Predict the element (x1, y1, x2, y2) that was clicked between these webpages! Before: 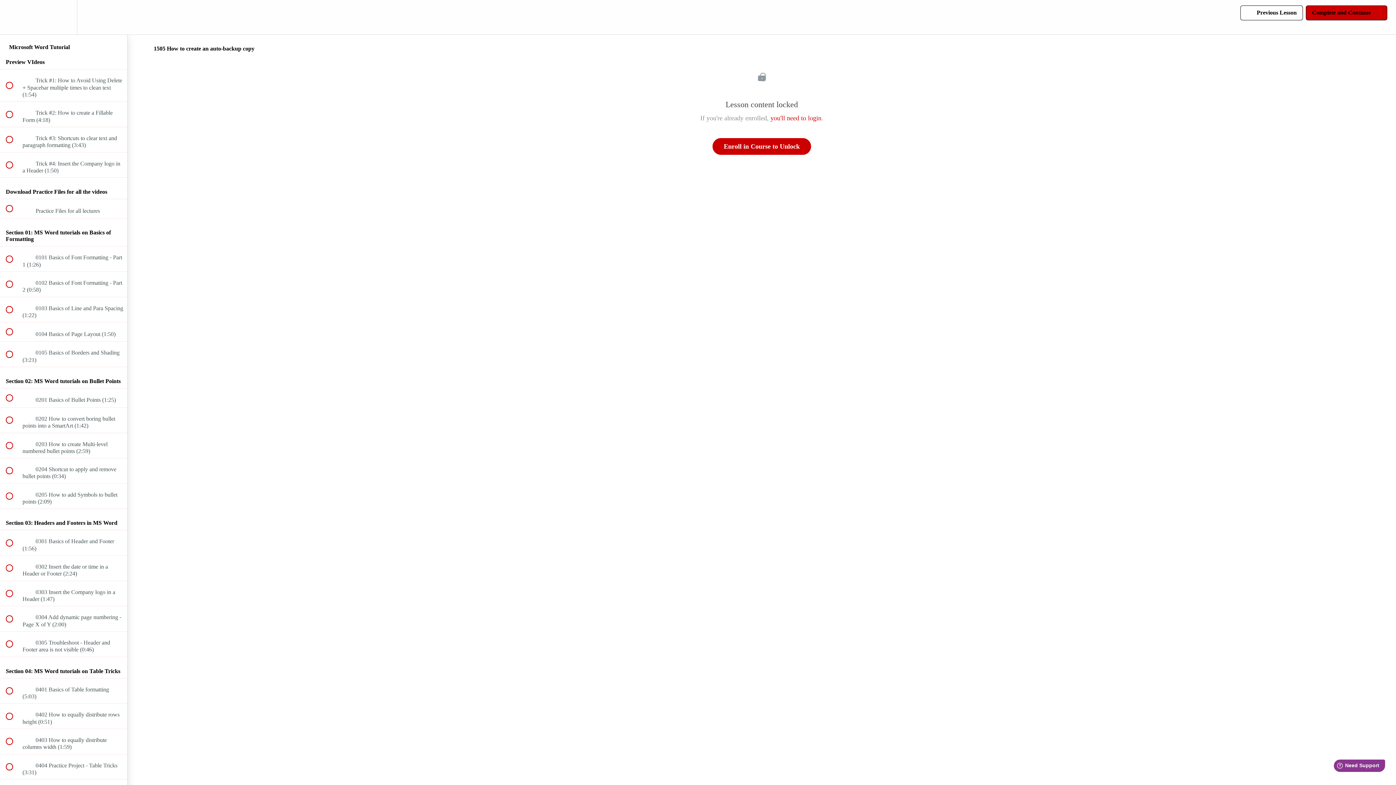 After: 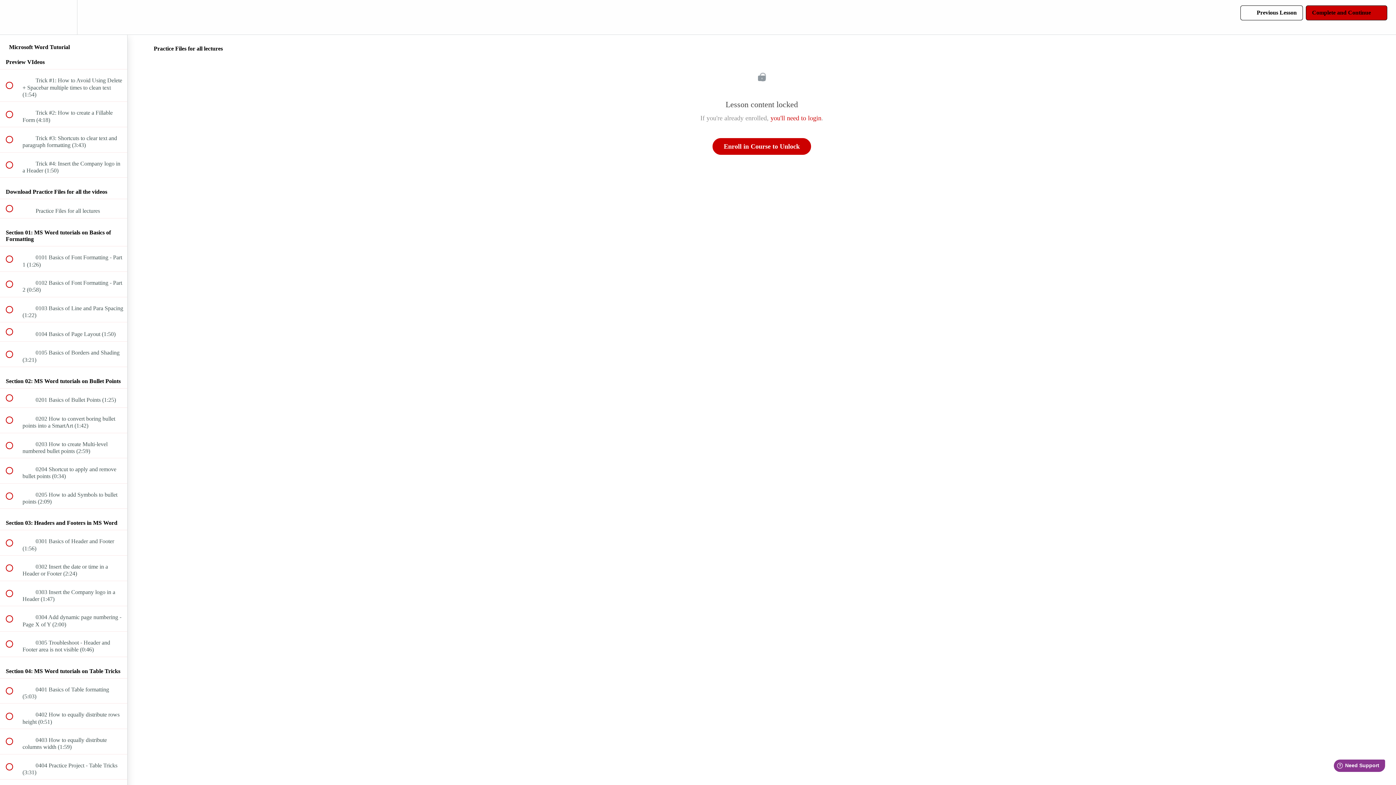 Action: bbox: (0, 199, 127, 218) label:  
 Practice Files for all lectures